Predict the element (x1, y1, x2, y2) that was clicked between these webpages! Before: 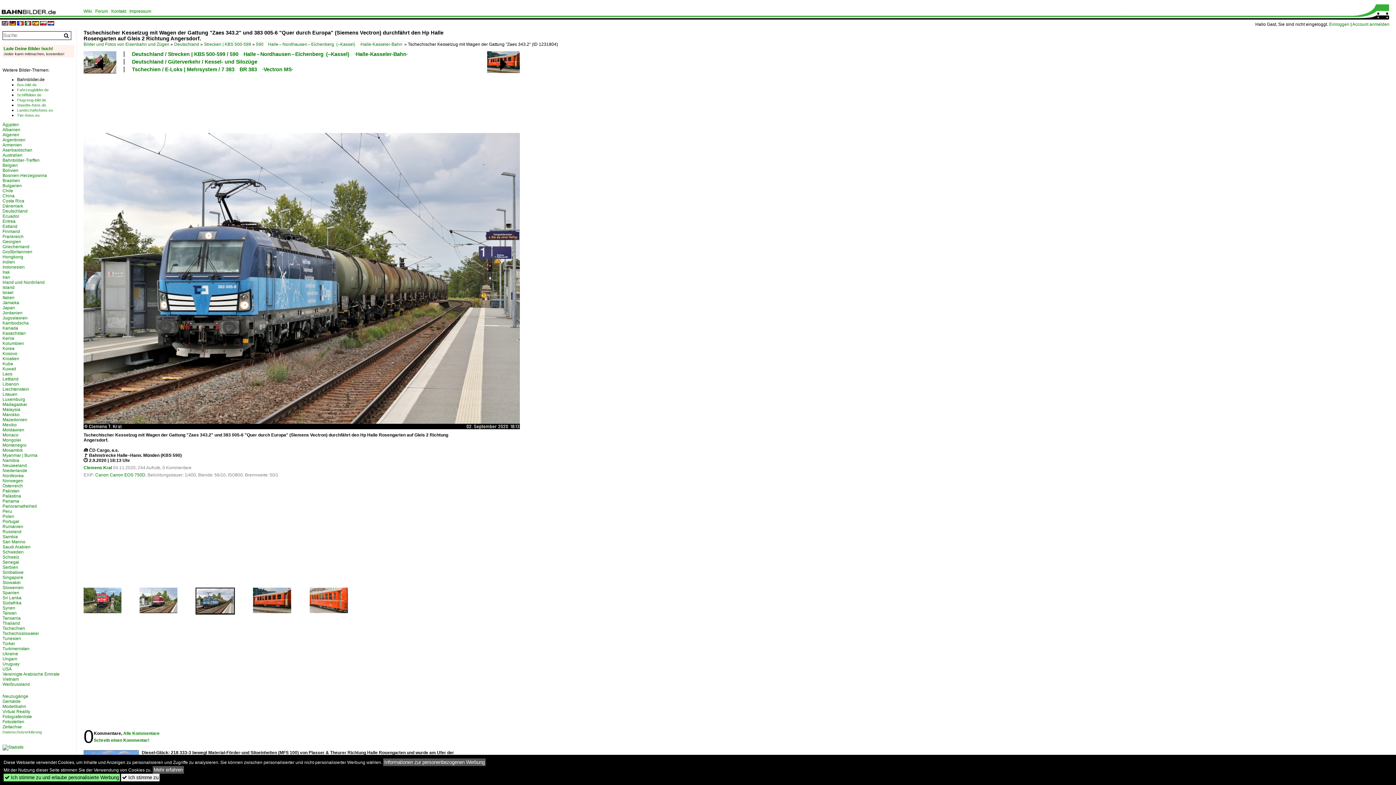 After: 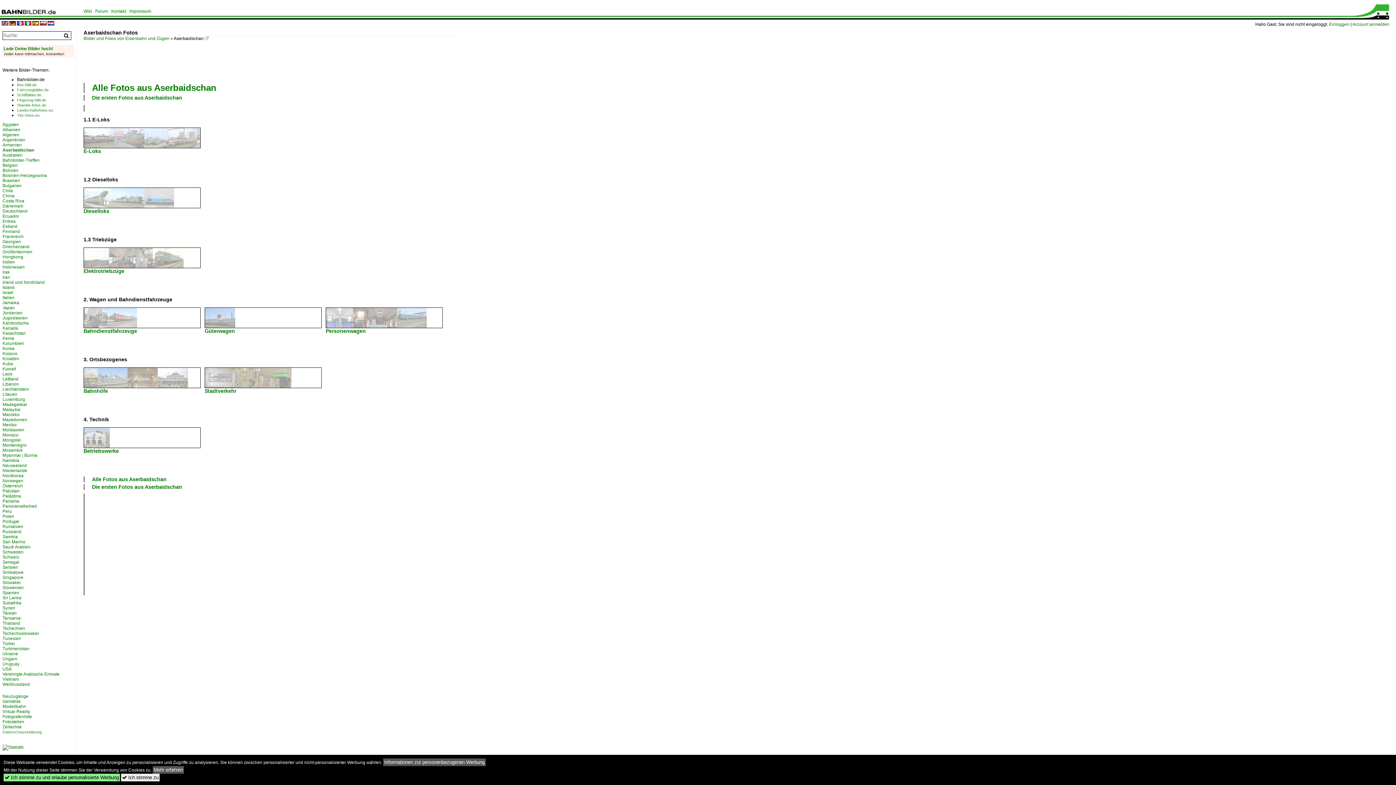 Action: label: Aserbaidschan bbox: (2, 147, 32, 152)